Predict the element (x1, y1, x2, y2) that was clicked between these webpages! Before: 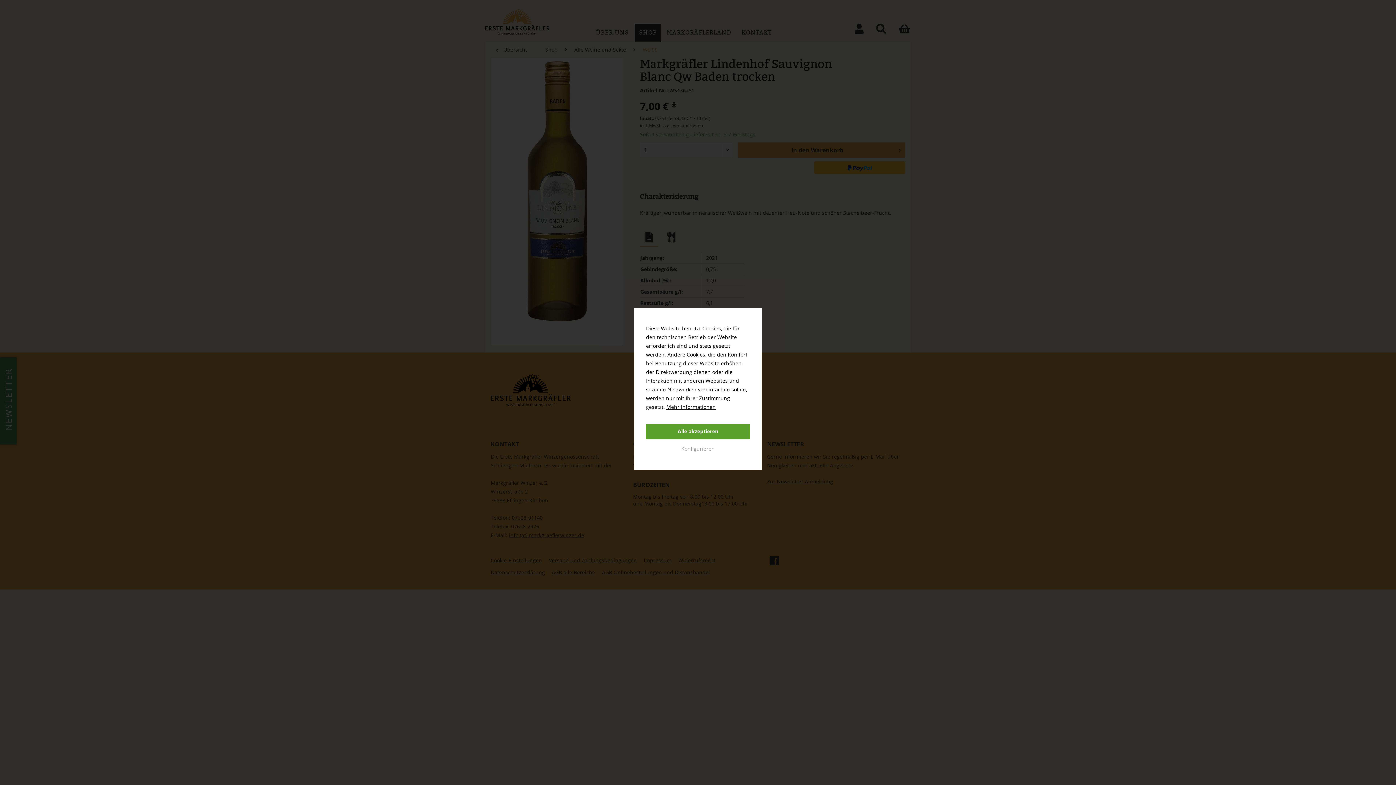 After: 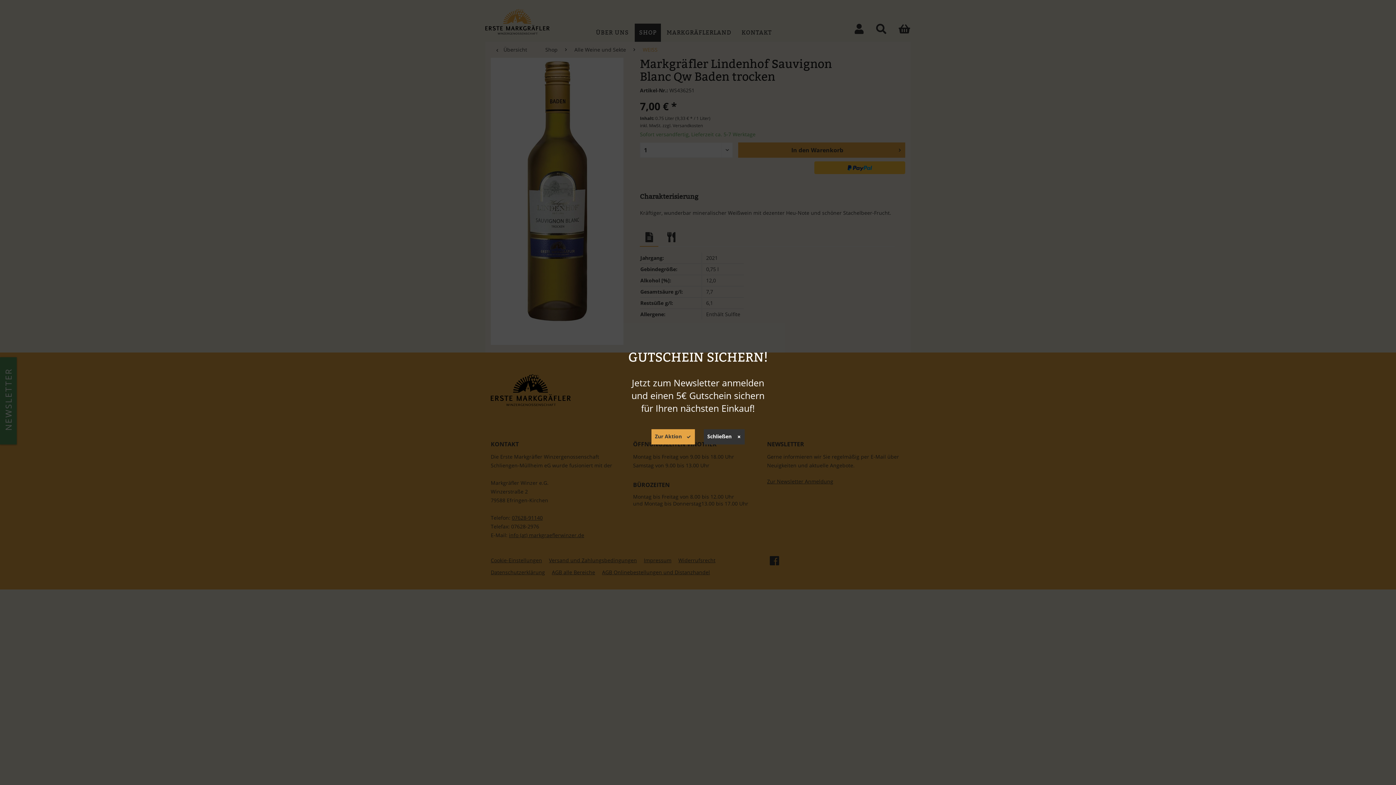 Action: bbox: (646, 424, 750, 439) label: Alle akzeptieren